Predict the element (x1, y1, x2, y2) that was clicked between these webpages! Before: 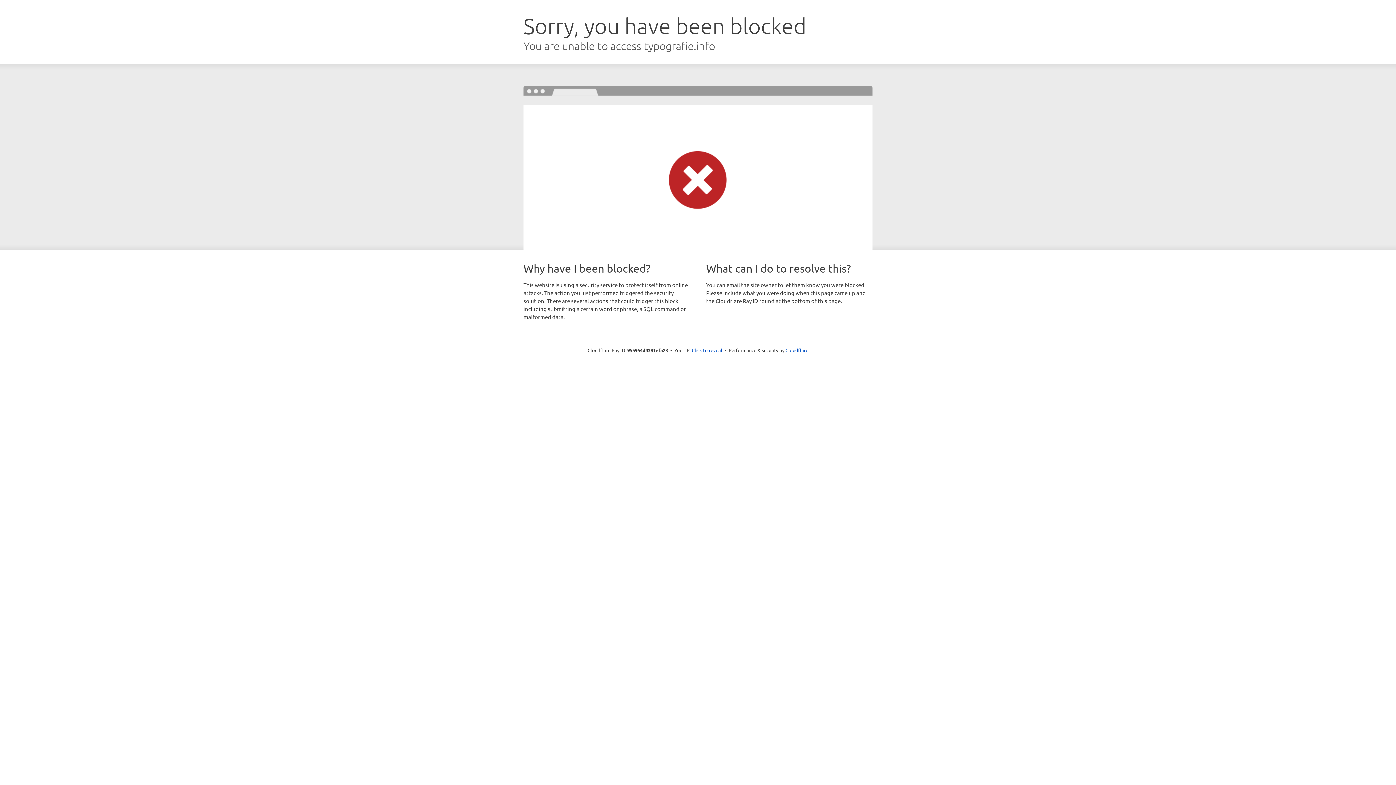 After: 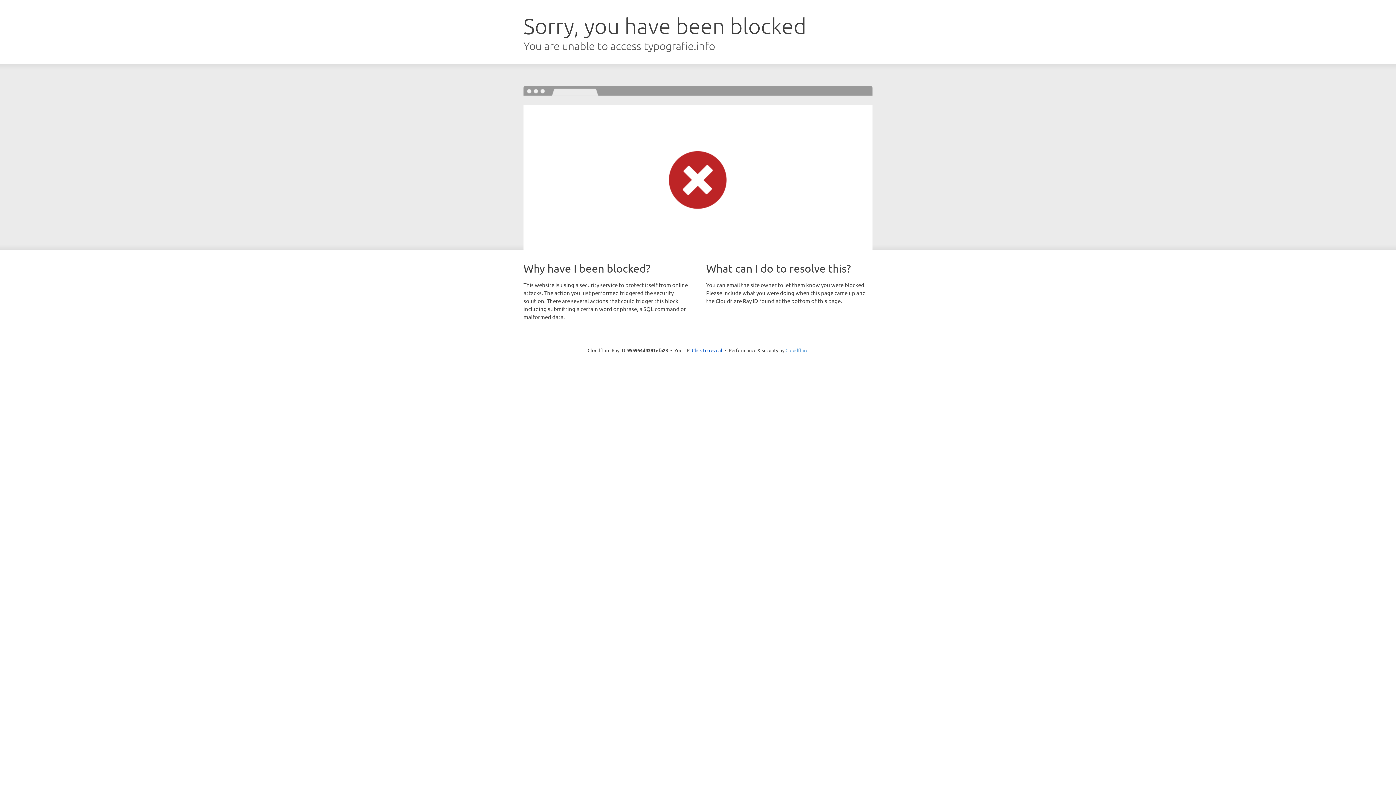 Action: bbox: (785, 347, 808, 353) label: Cloudflare